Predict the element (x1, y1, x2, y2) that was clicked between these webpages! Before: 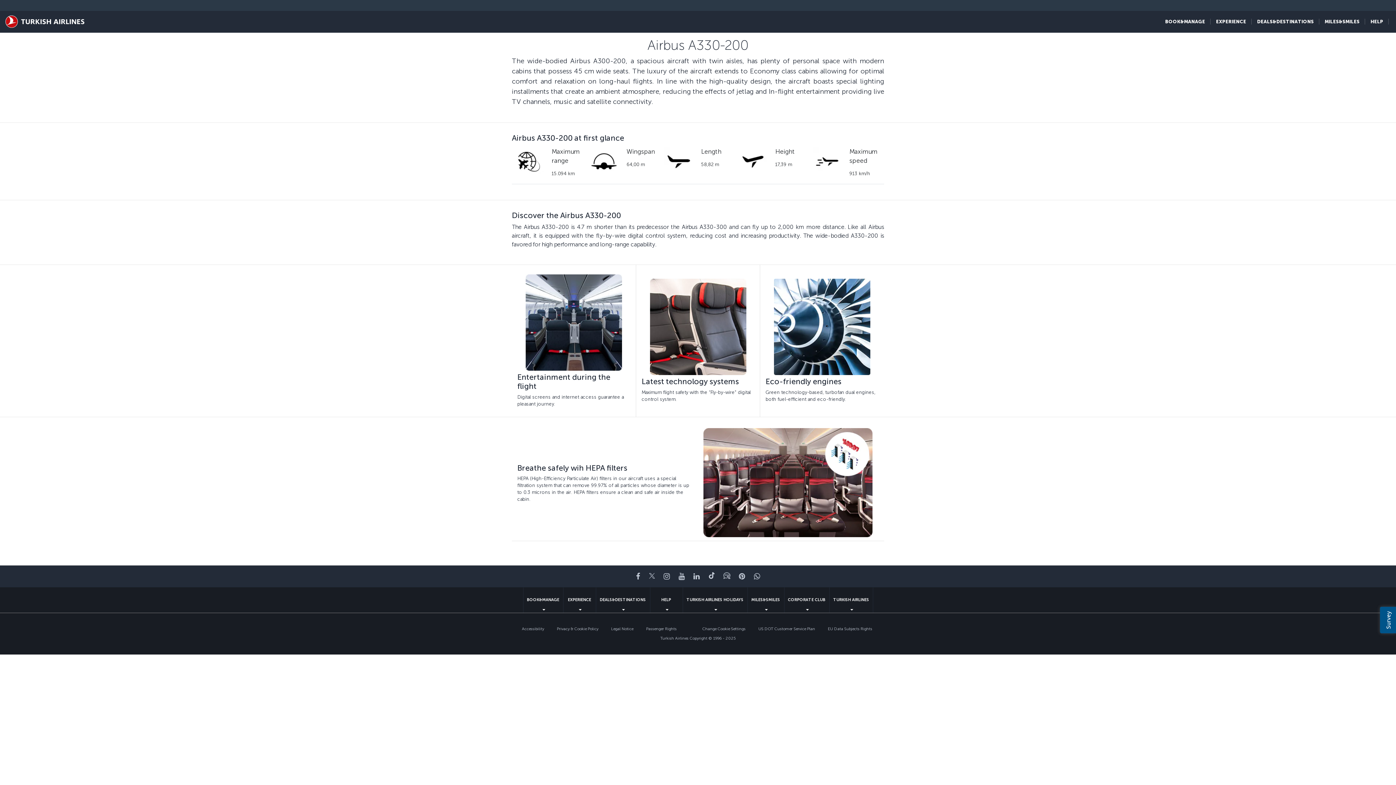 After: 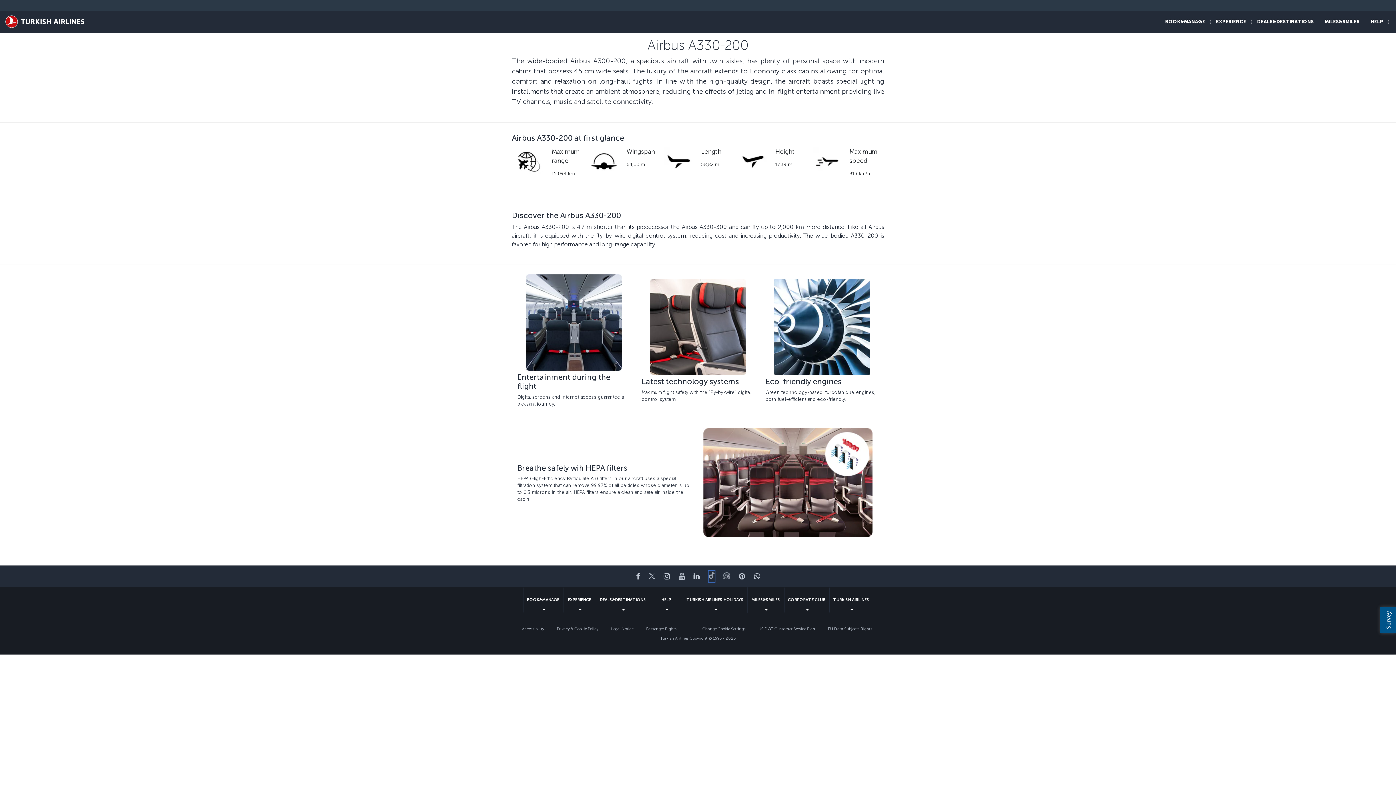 Action: bbox: (708, 571, 714, 582) label: Tiktok